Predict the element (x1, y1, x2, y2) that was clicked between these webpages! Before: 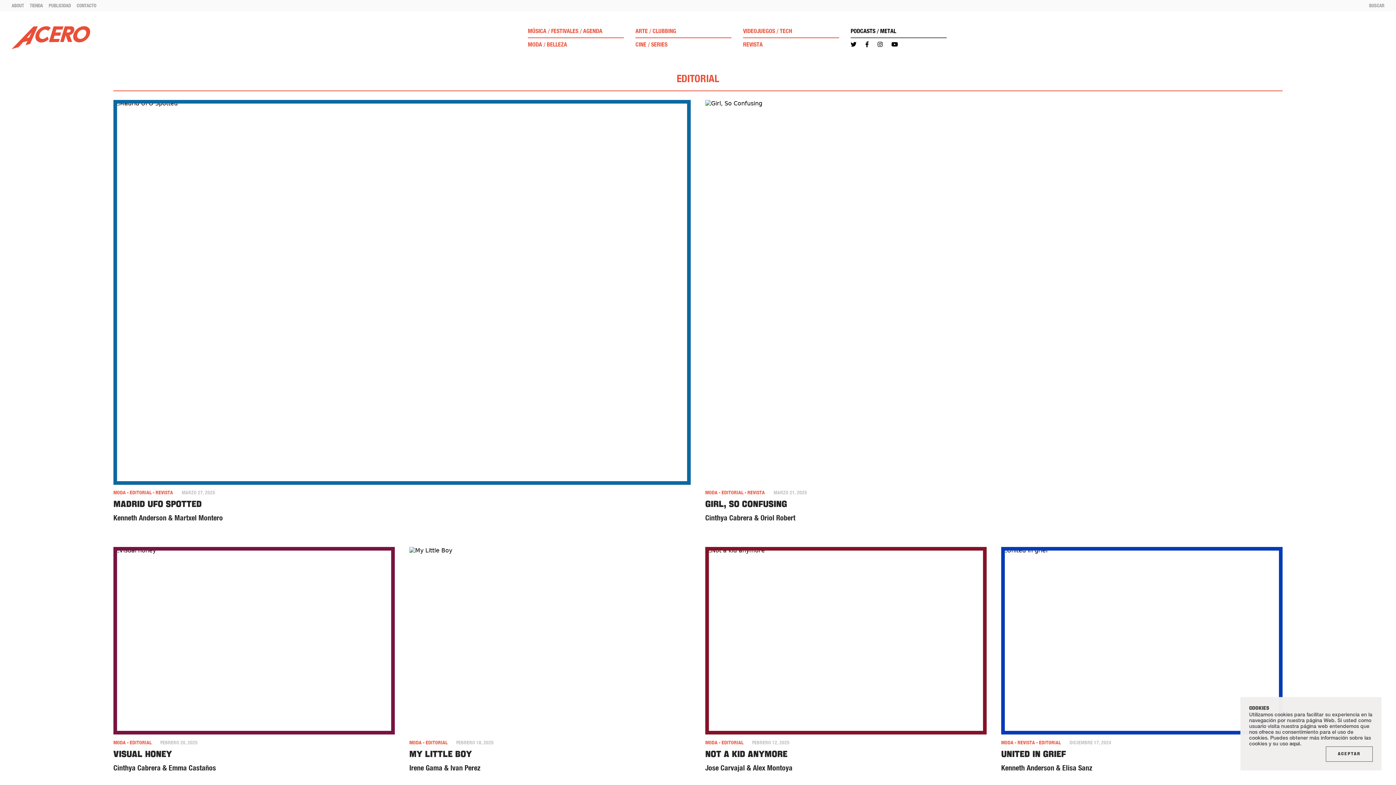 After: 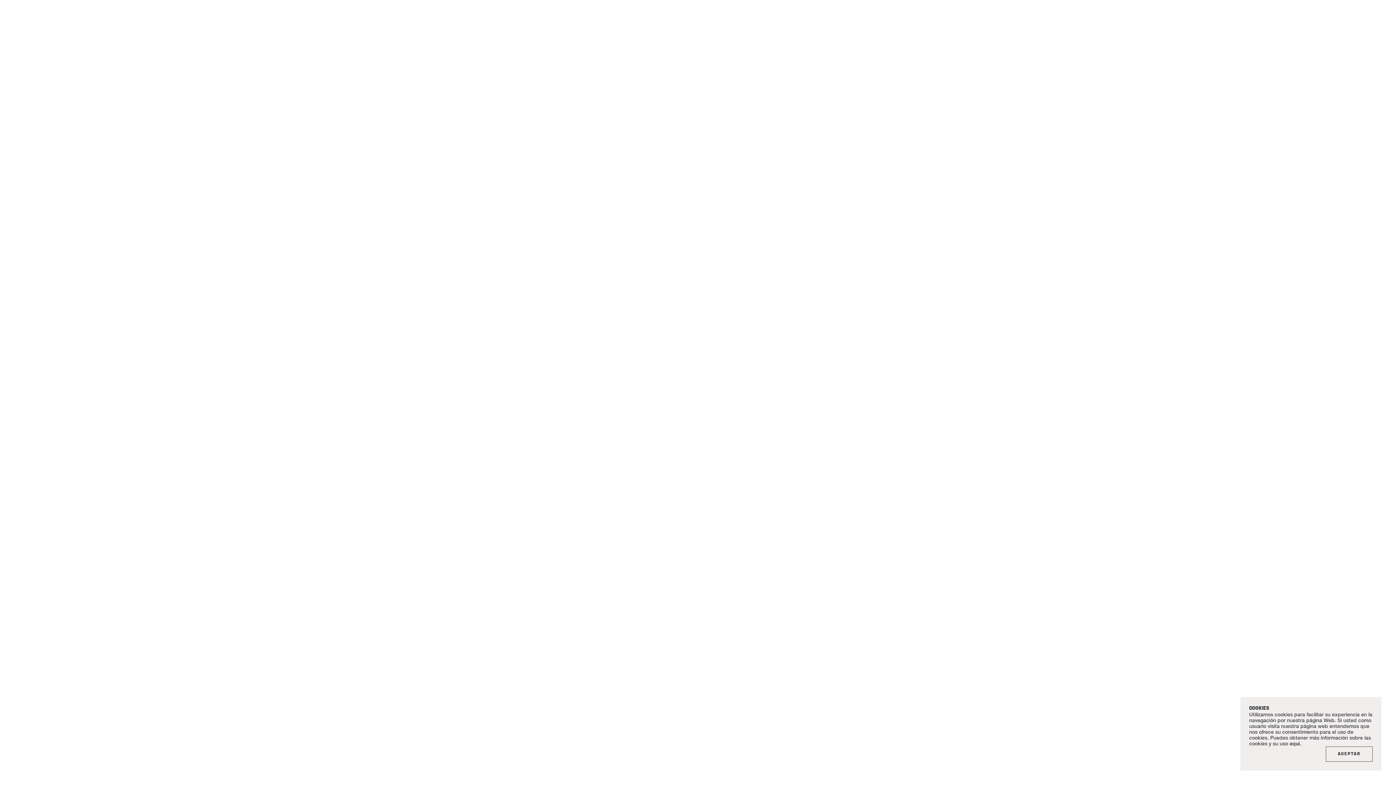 Action: bbox: (113, 100, 690, 484)